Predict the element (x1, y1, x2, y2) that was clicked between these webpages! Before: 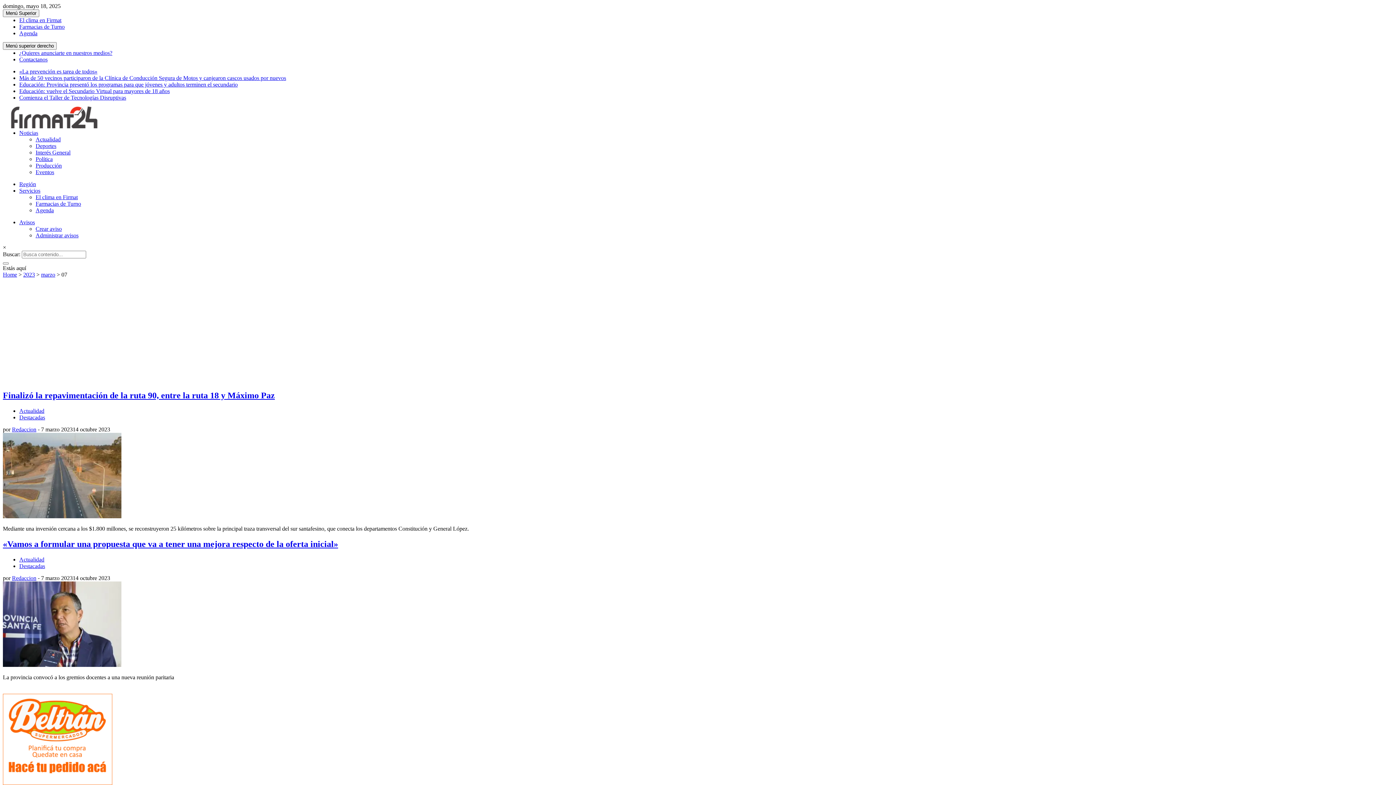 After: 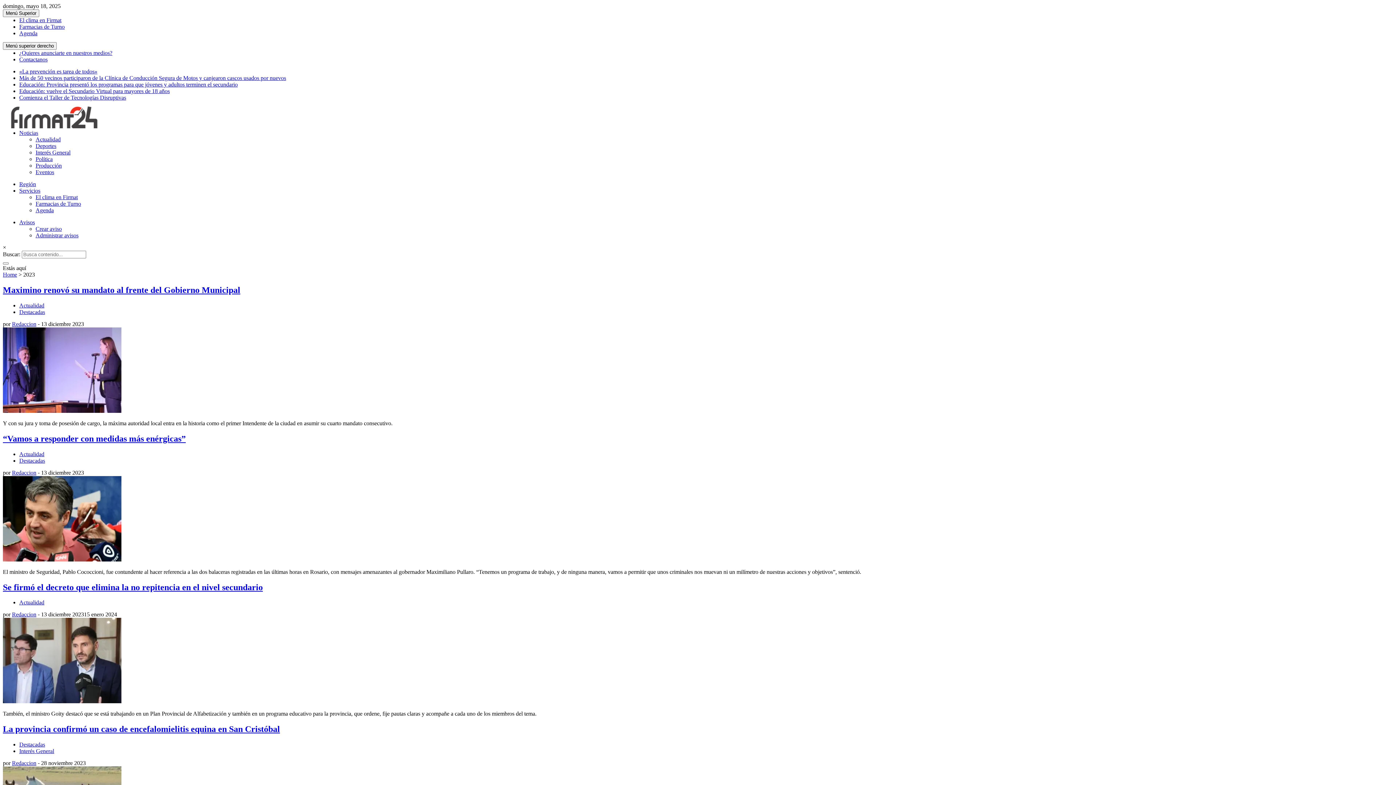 Action: bbox: (23, 271, 34, 277) label: 2023